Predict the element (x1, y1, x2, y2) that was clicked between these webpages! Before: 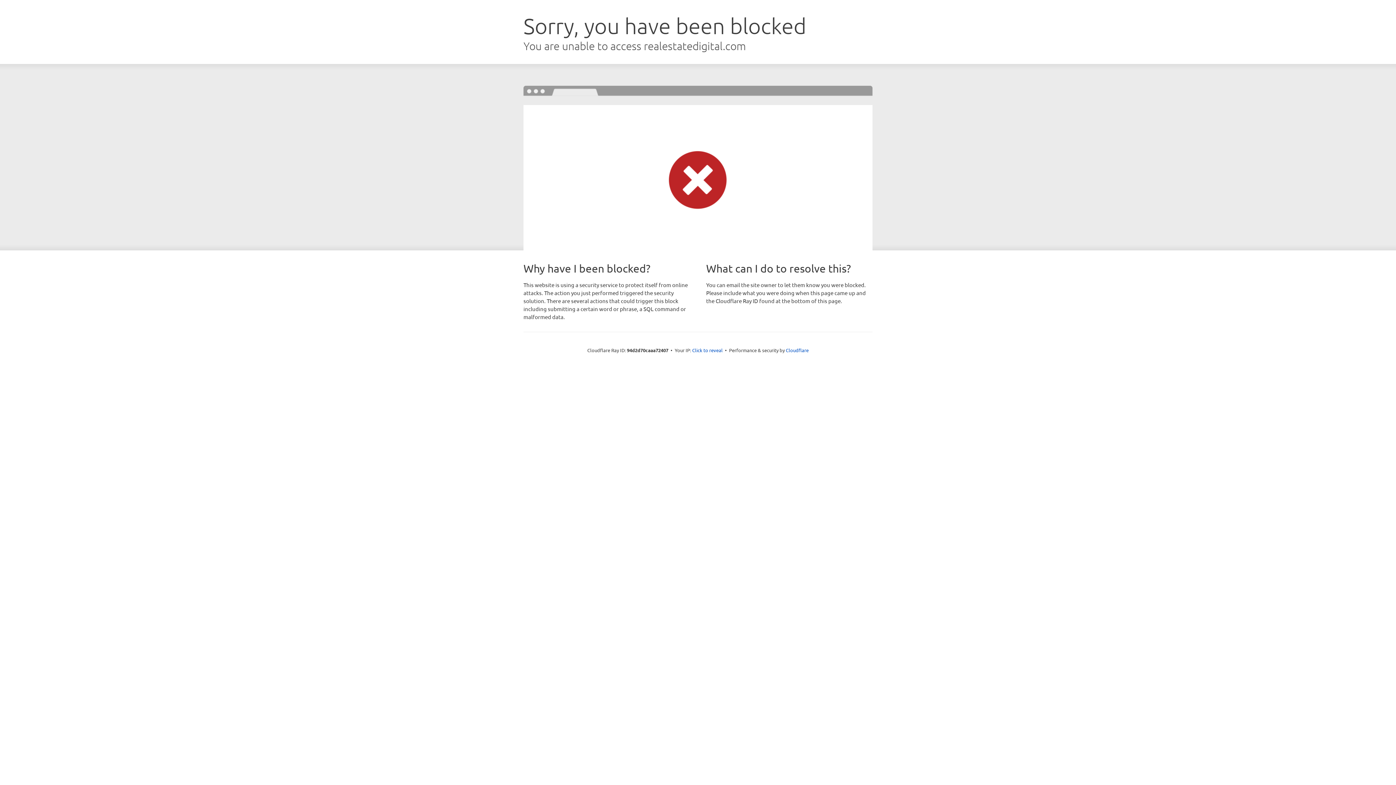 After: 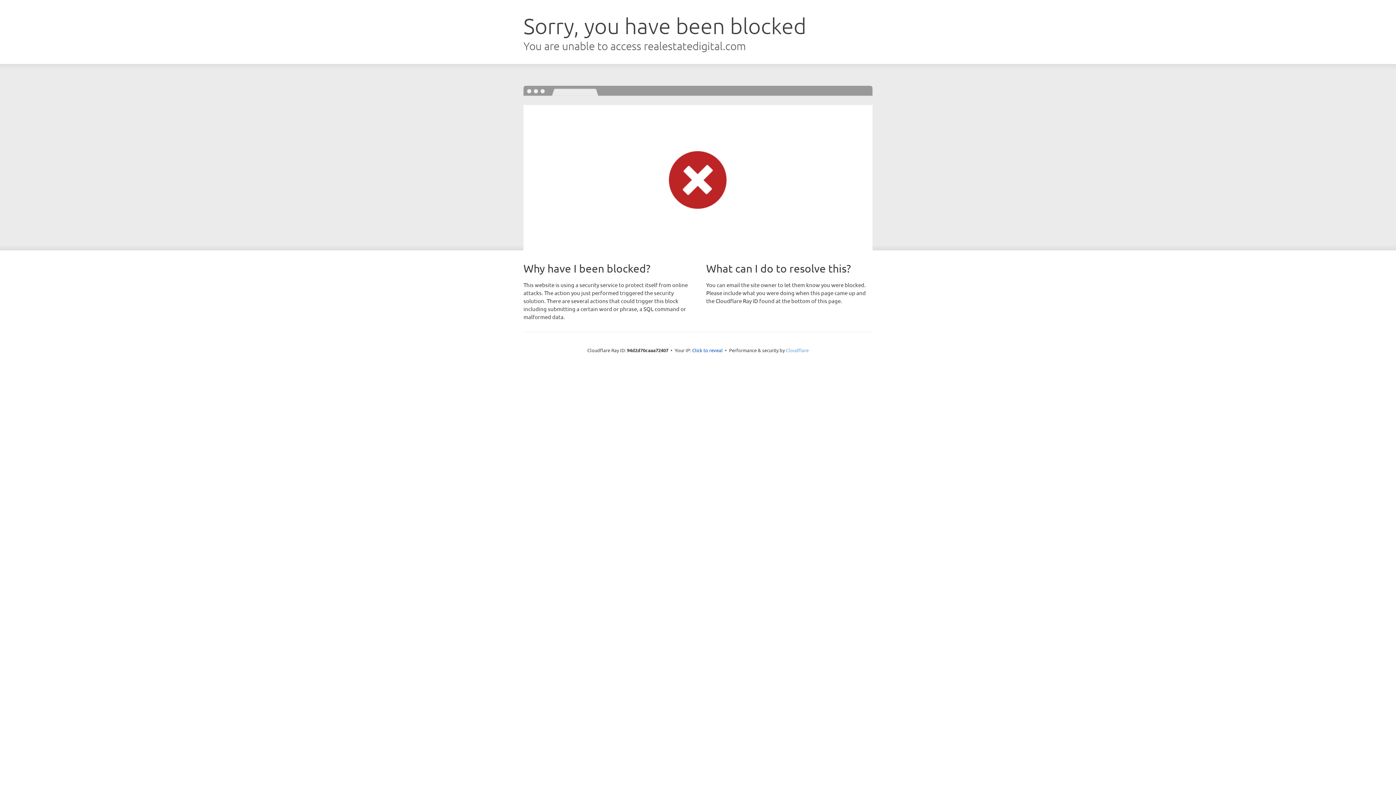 Action: bbox: (786, 347, 808, 353) label: Cloudflare